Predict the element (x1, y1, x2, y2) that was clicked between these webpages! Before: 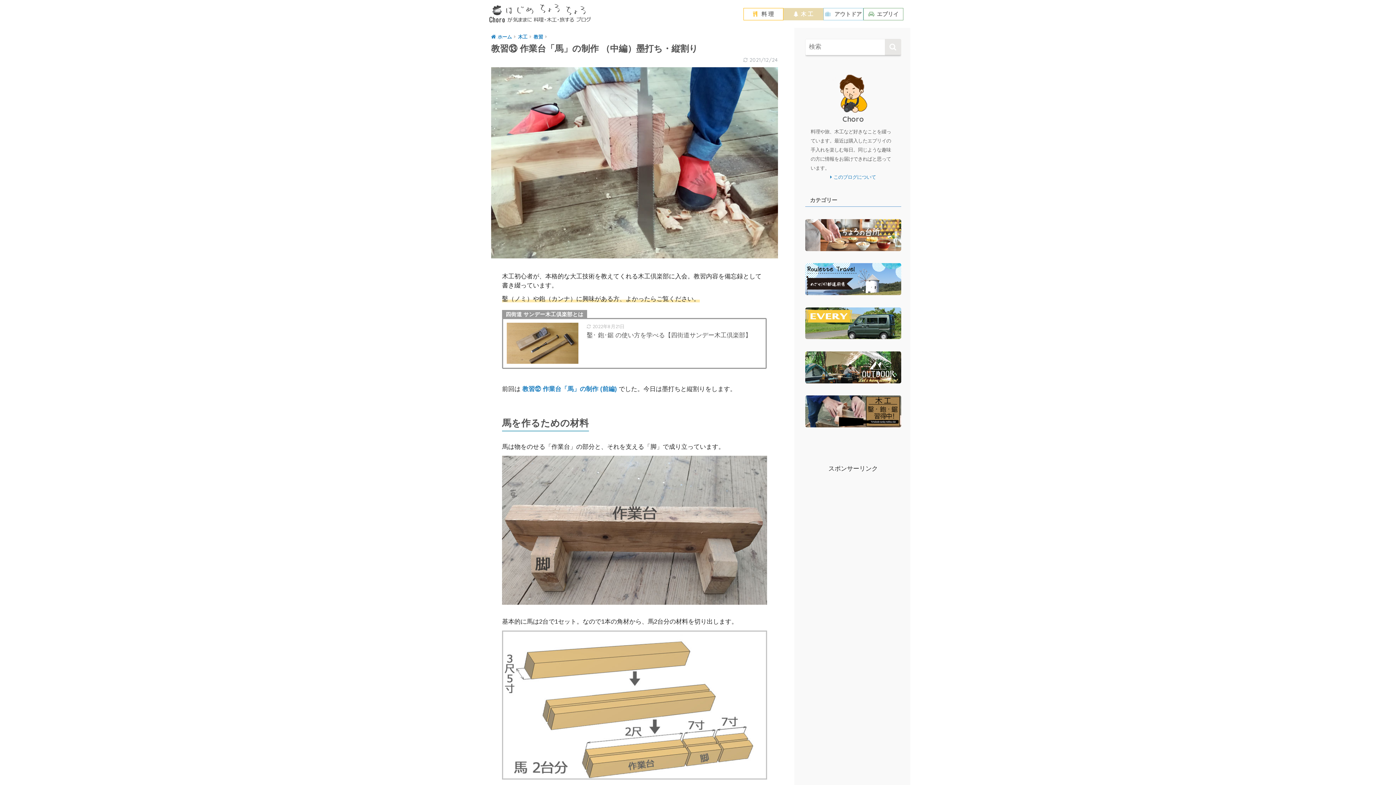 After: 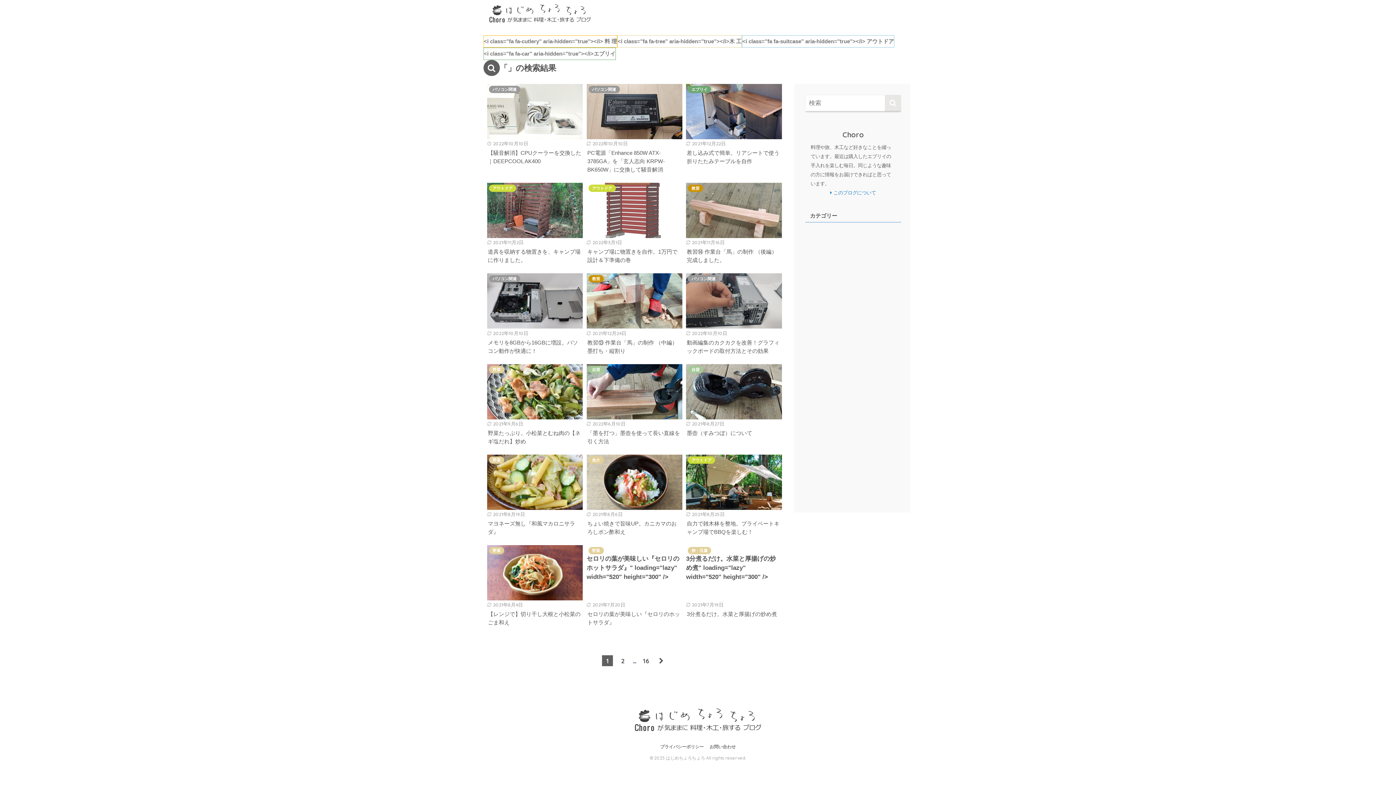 Action: bbox: (884, 38, 901, 55) label: 検索